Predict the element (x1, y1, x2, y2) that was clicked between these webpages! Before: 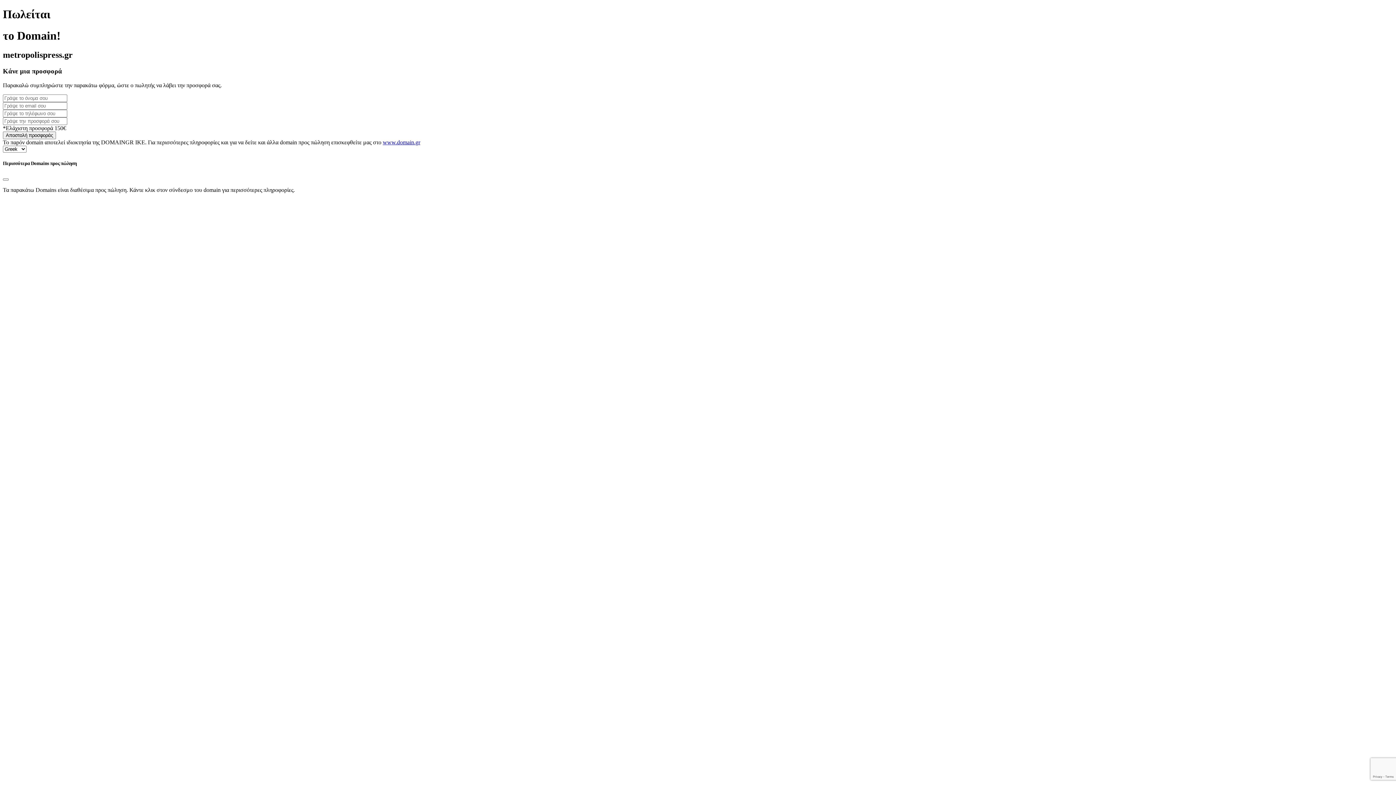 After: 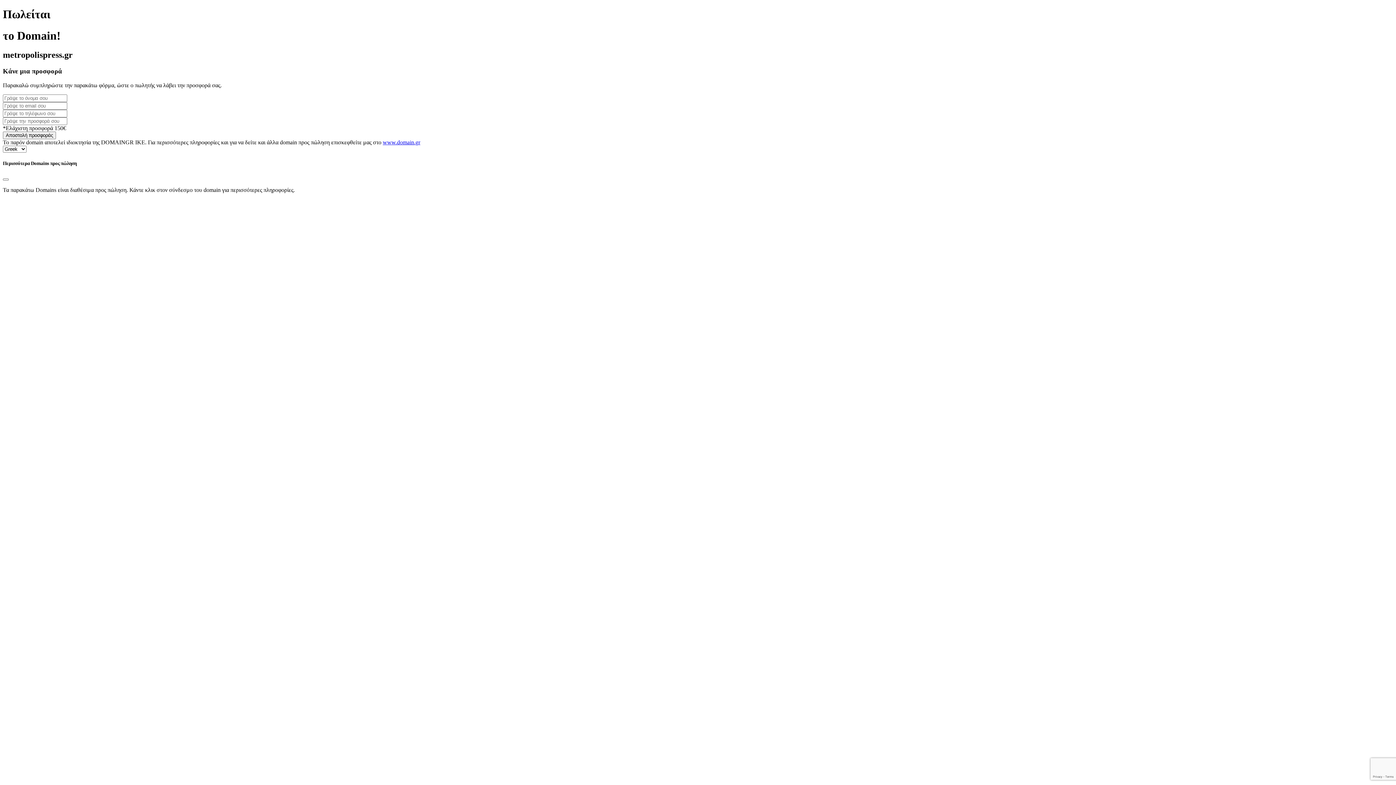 Action: label: www.domain.gr bbox: (382, 139, 420, 145)